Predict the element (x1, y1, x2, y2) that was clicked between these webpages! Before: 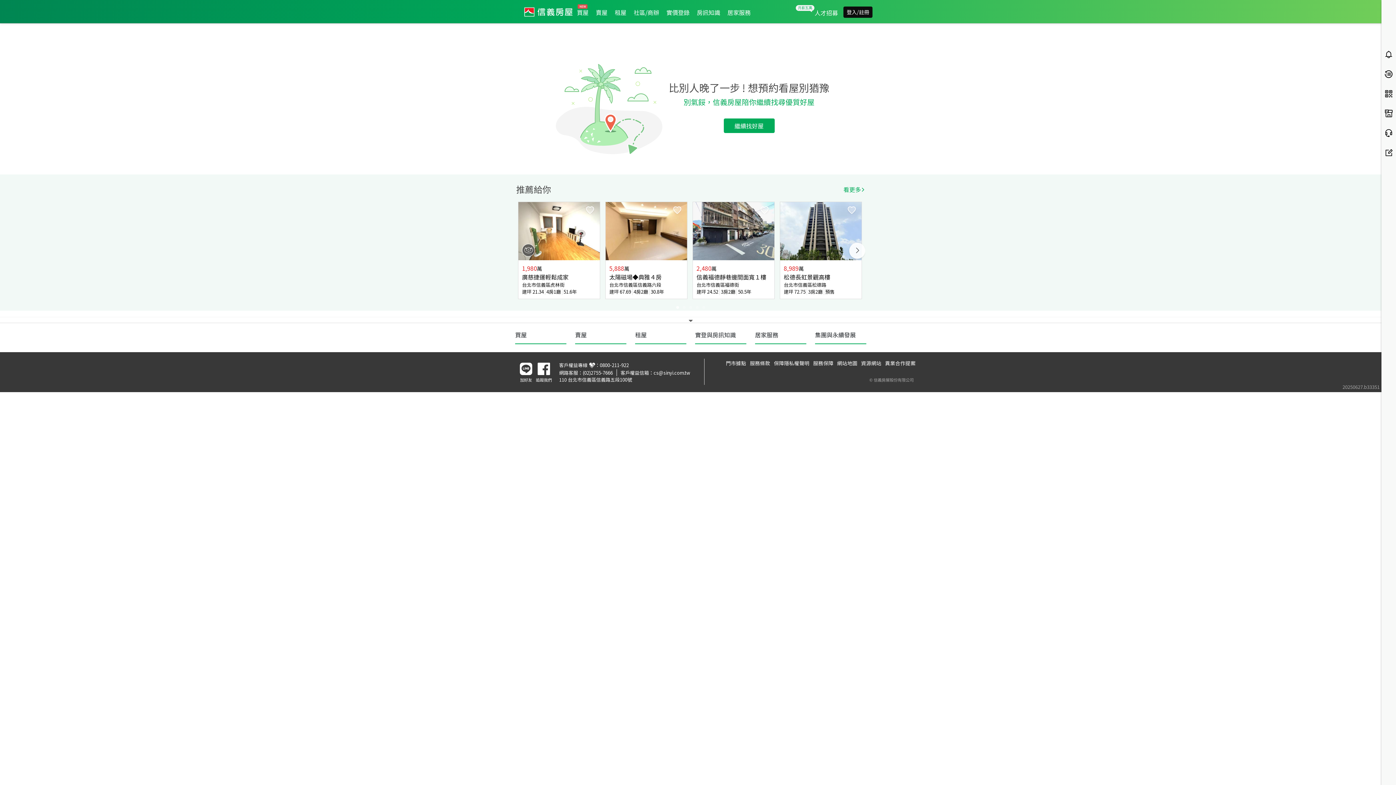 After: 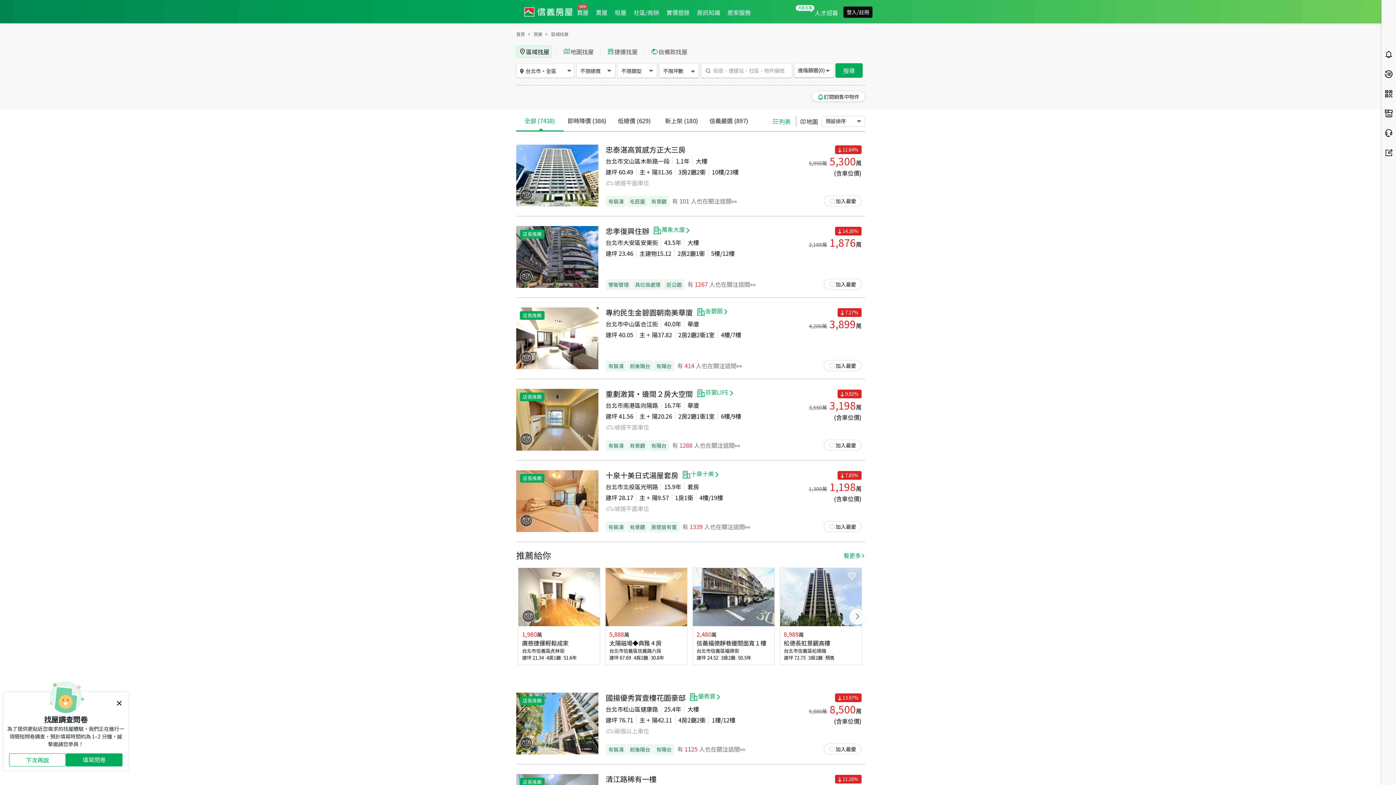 Action: label: 繼續找好屋 bbox: (723, 121, 774, 130)